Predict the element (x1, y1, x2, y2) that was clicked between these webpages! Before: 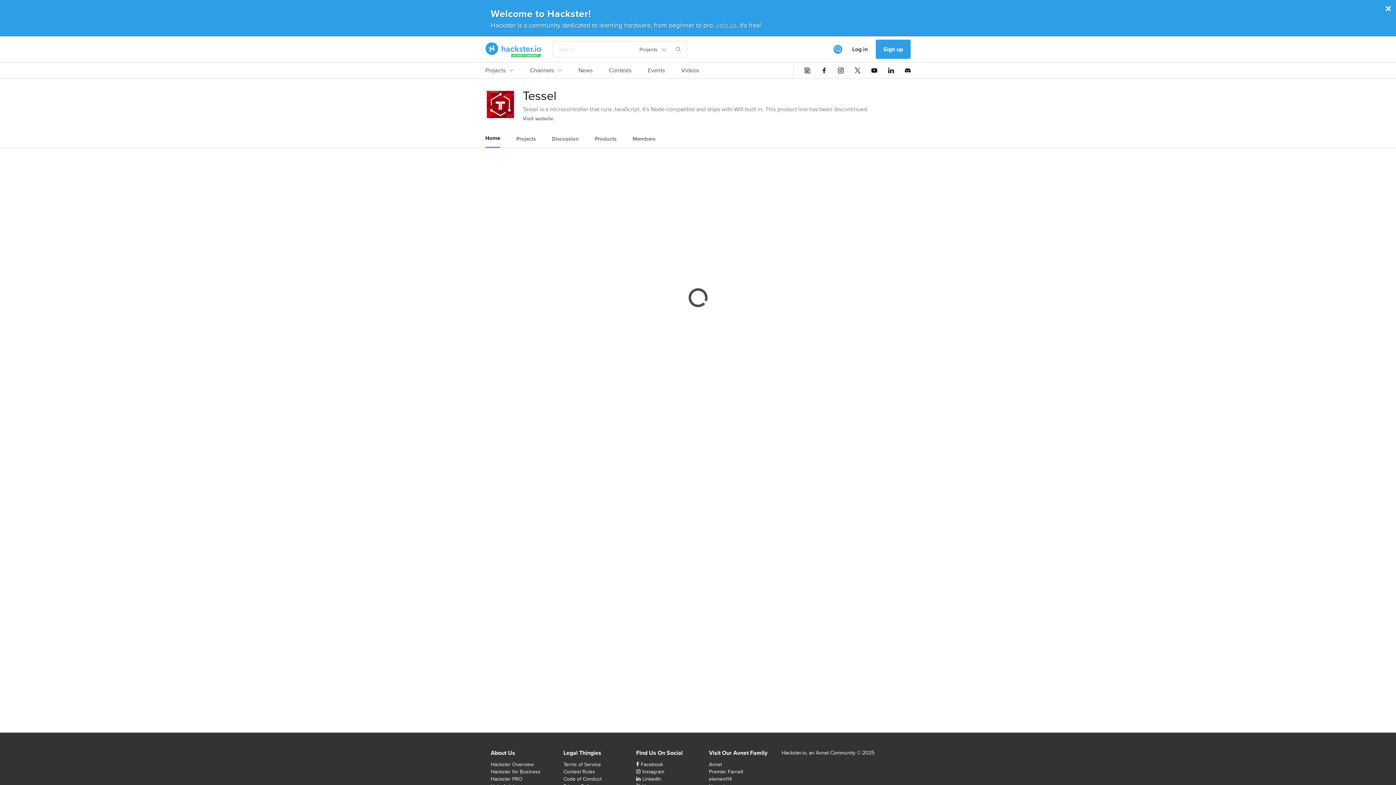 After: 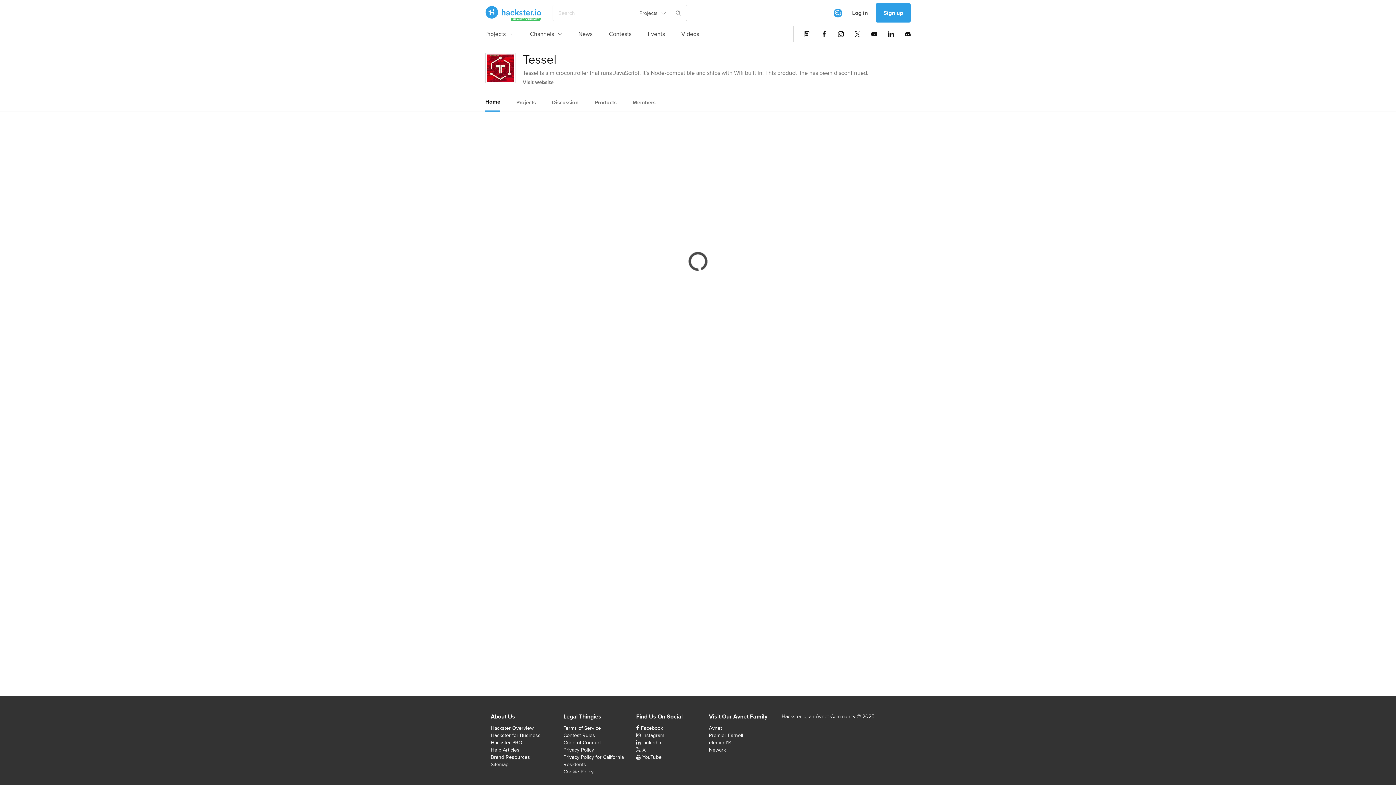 Action: label: × bbox: (1385, 2, 1392, 14)